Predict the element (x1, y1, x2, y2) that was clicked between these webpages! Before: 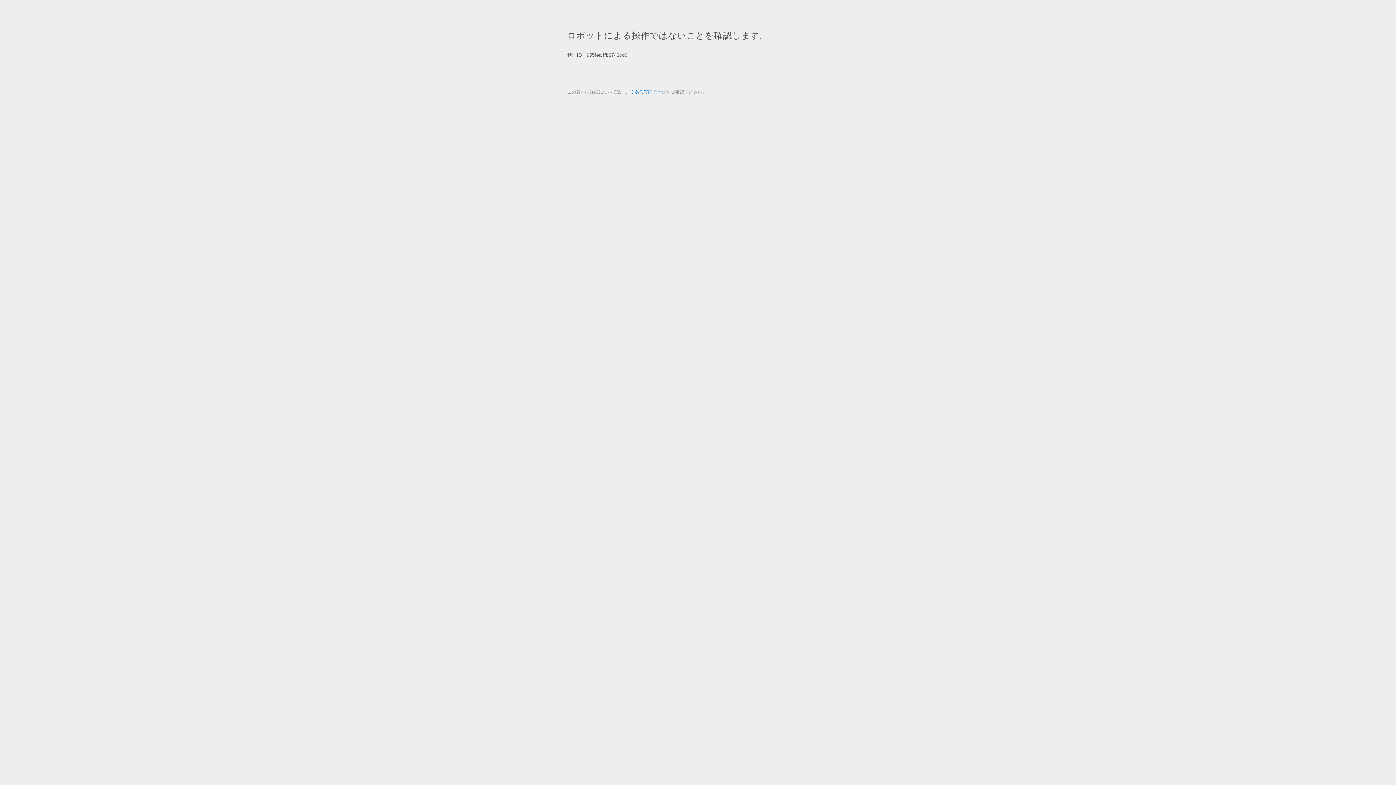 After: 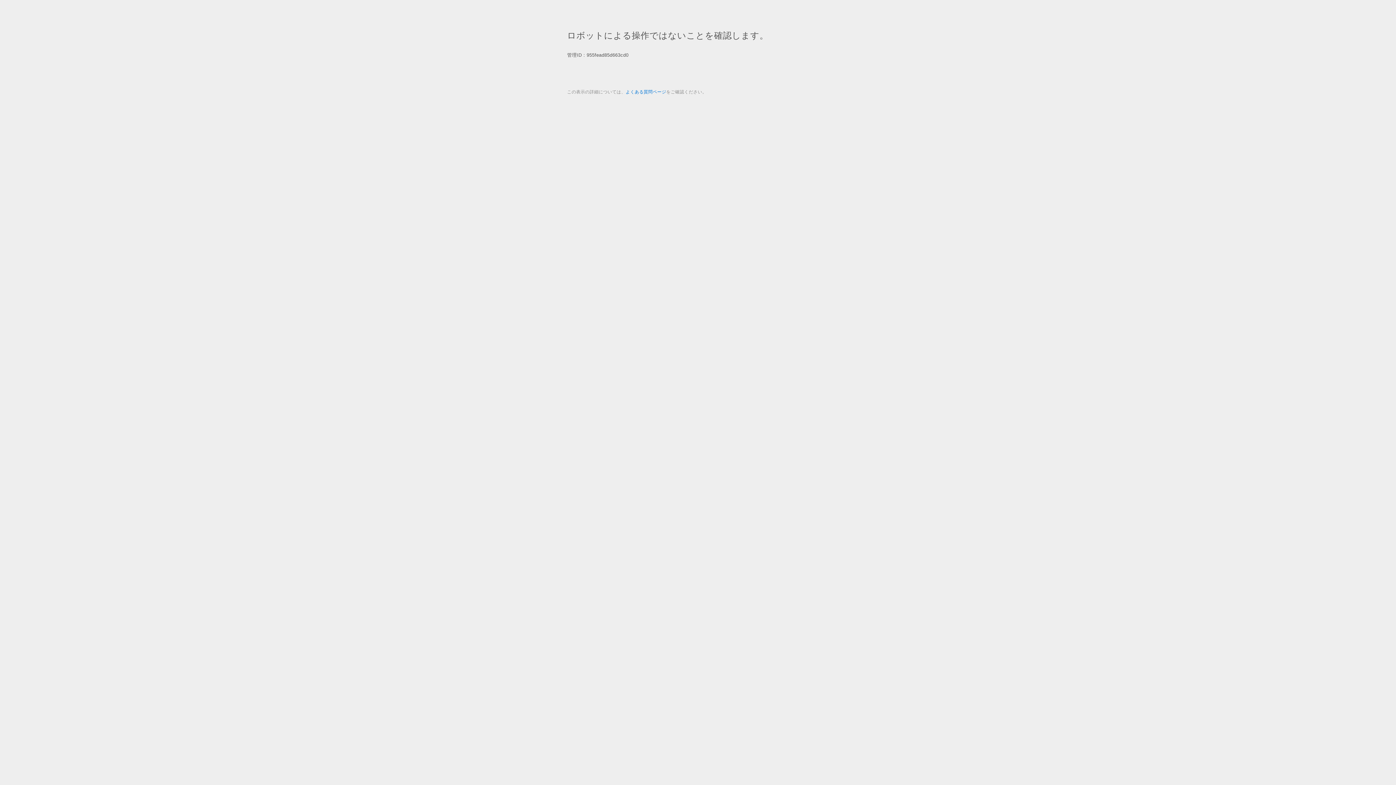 Action: label: よくある質問ページ bbox: (625, 89, 666, 94)